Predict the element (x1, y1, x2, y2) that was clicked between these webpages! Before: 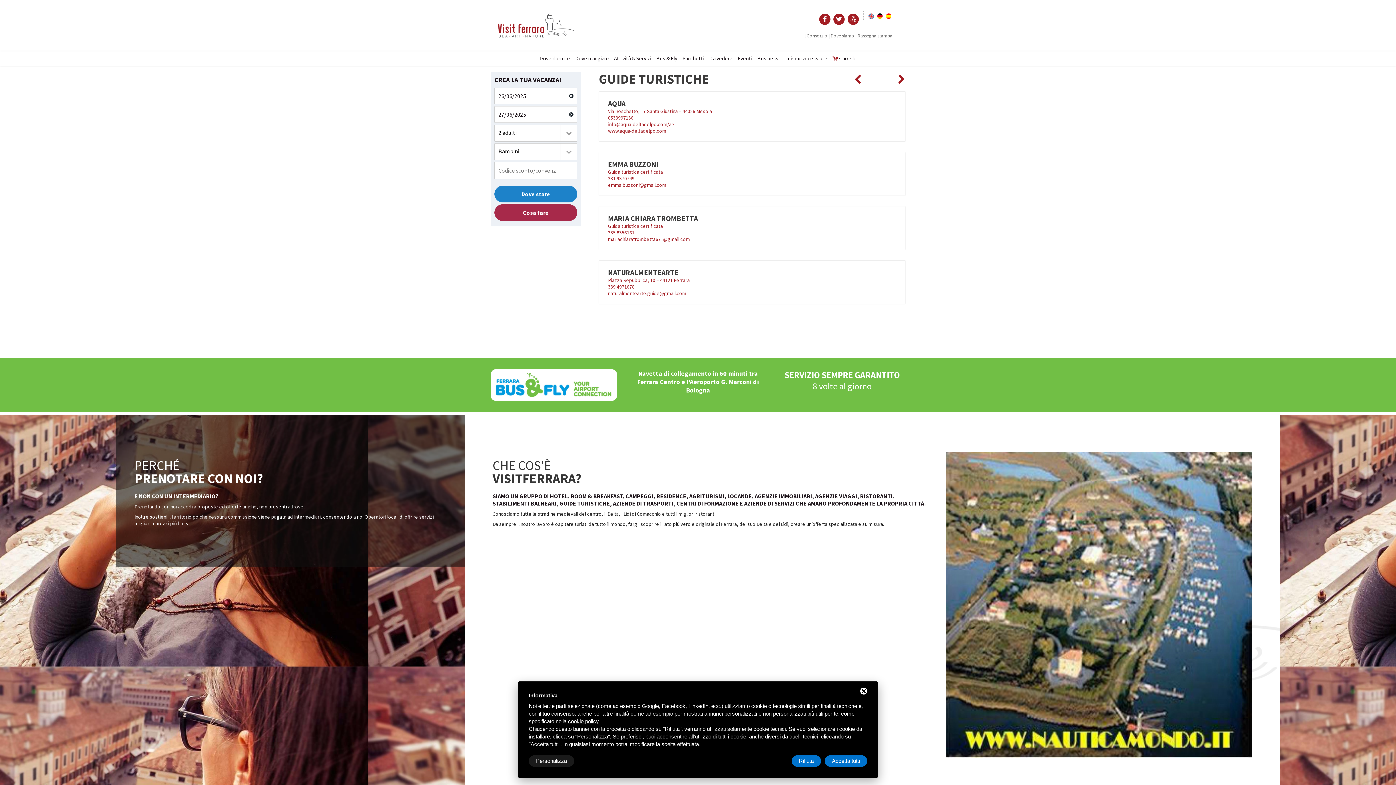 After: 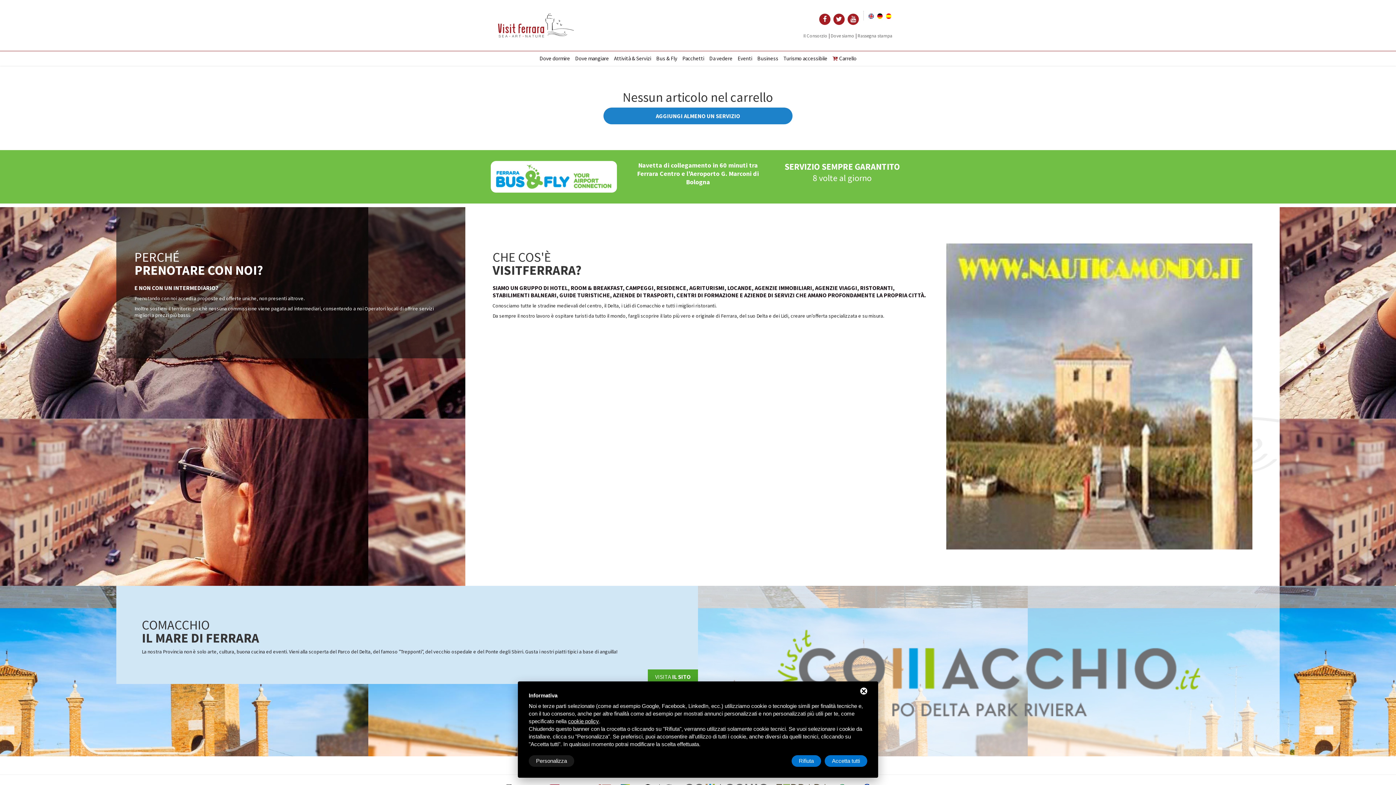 Action: label:  Carrello bbox: (832, 51, 857, 65)